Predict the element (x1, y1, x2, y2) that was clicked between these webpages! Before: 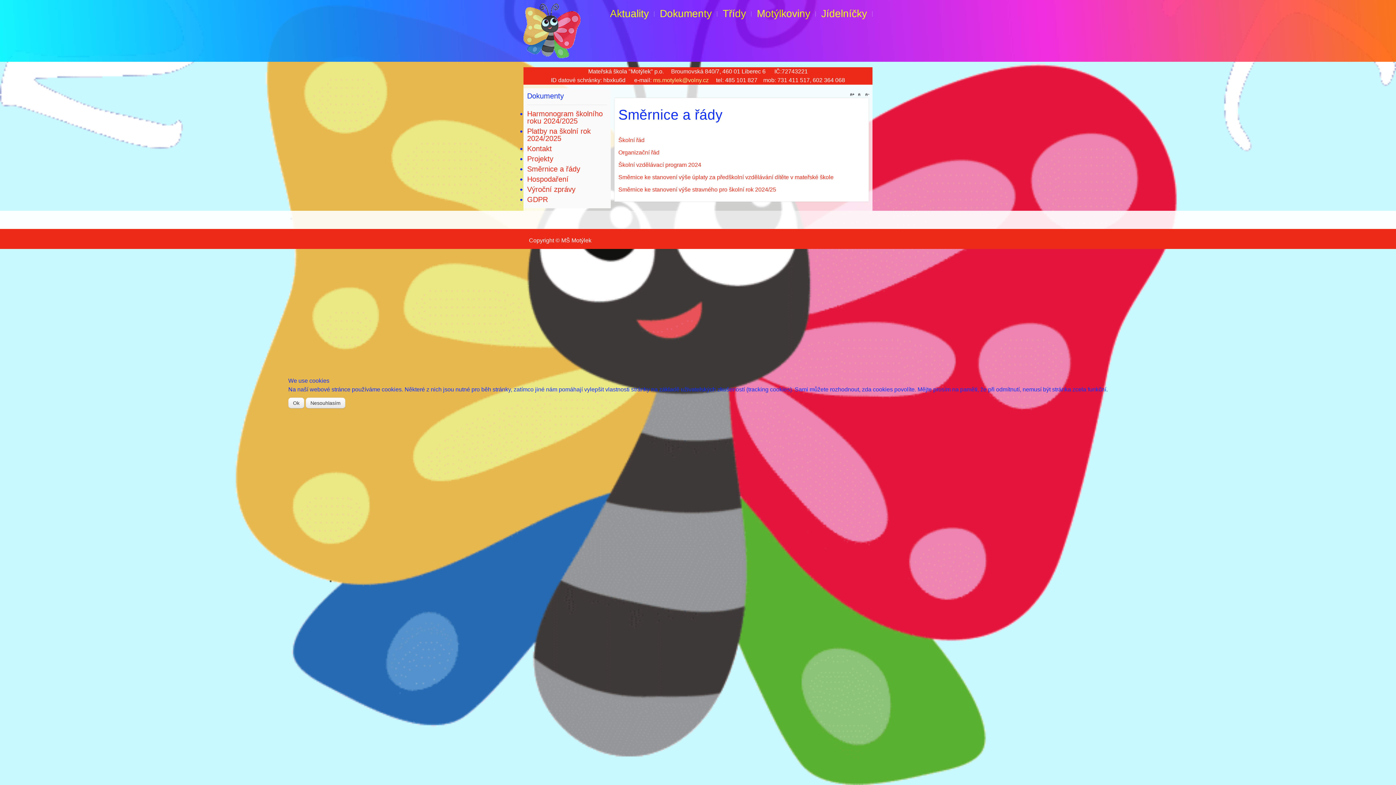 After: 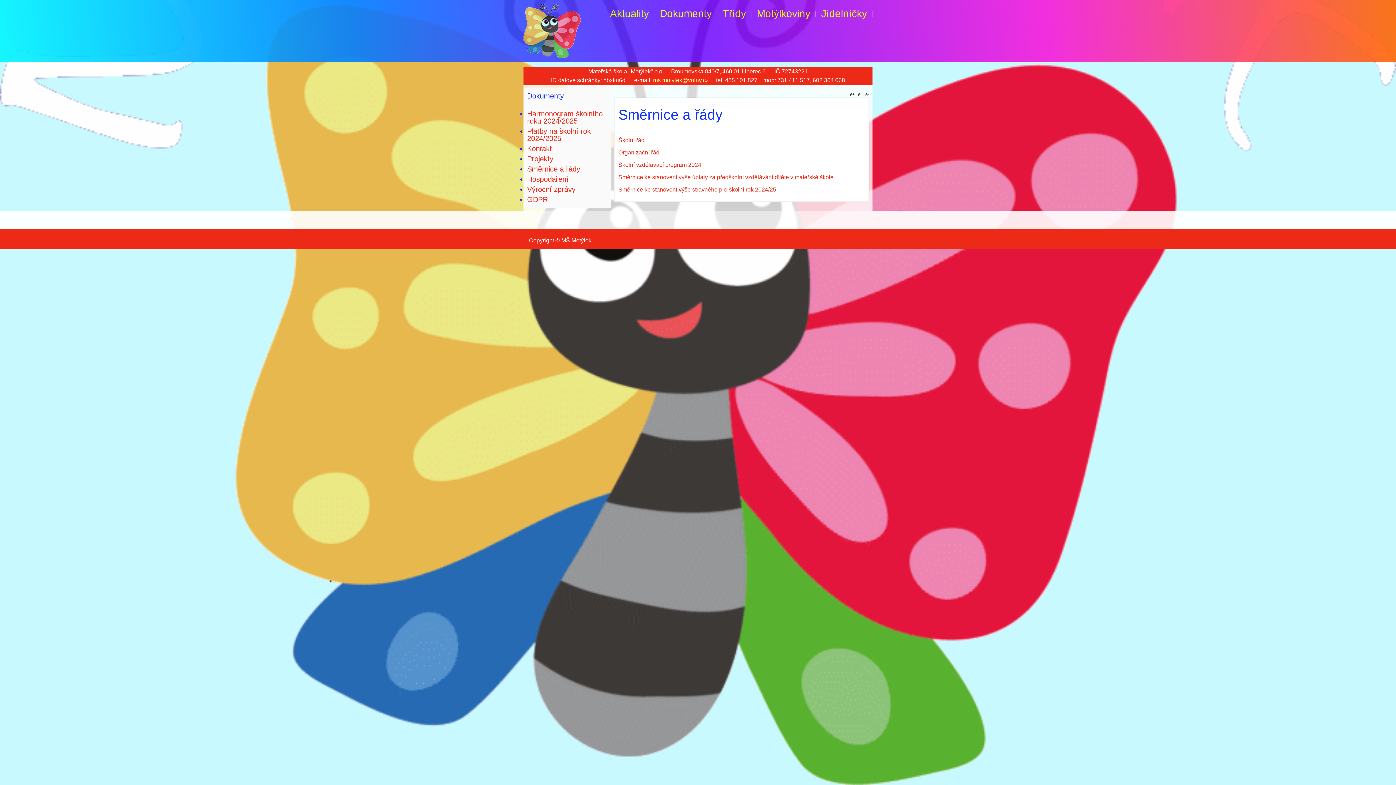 Action: bbox: (288, 397, 304, 408) label: Ok